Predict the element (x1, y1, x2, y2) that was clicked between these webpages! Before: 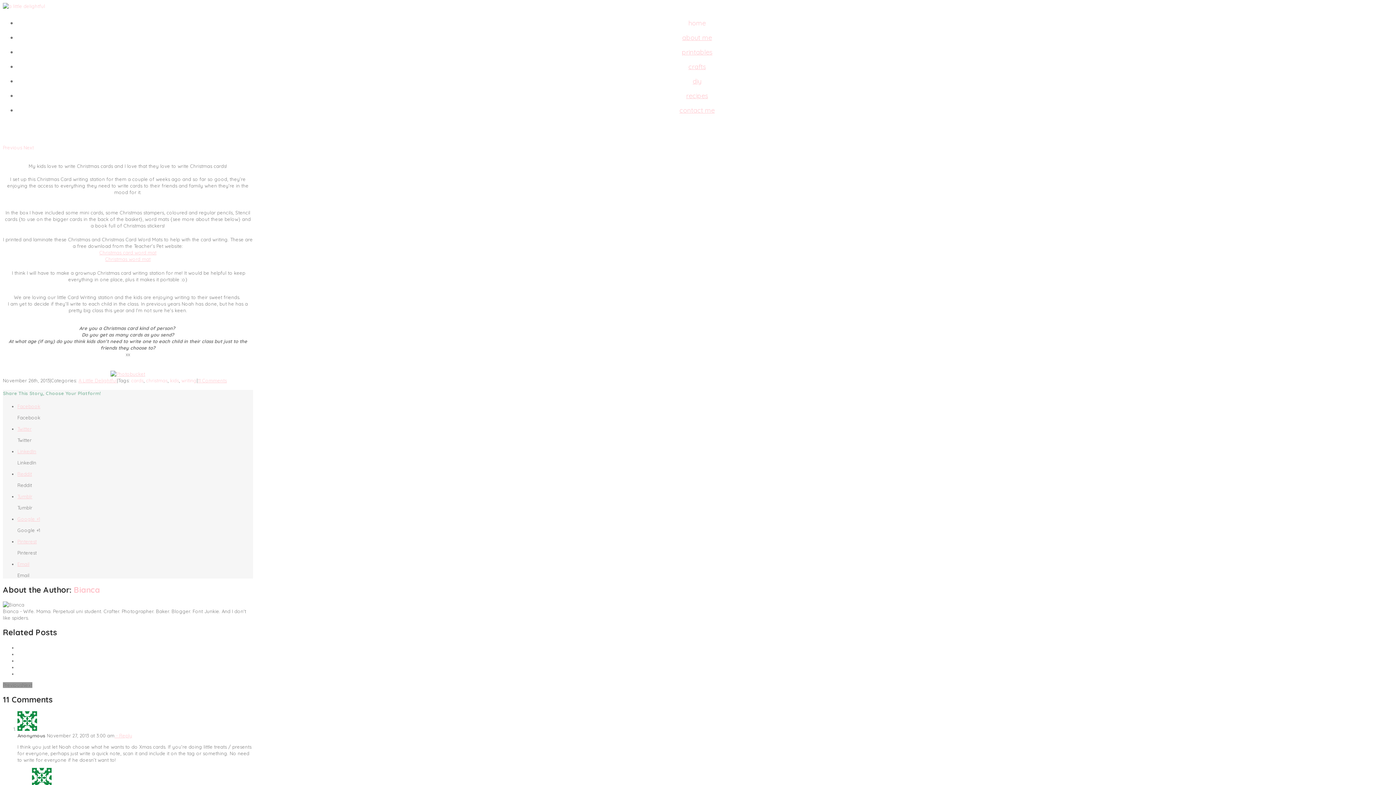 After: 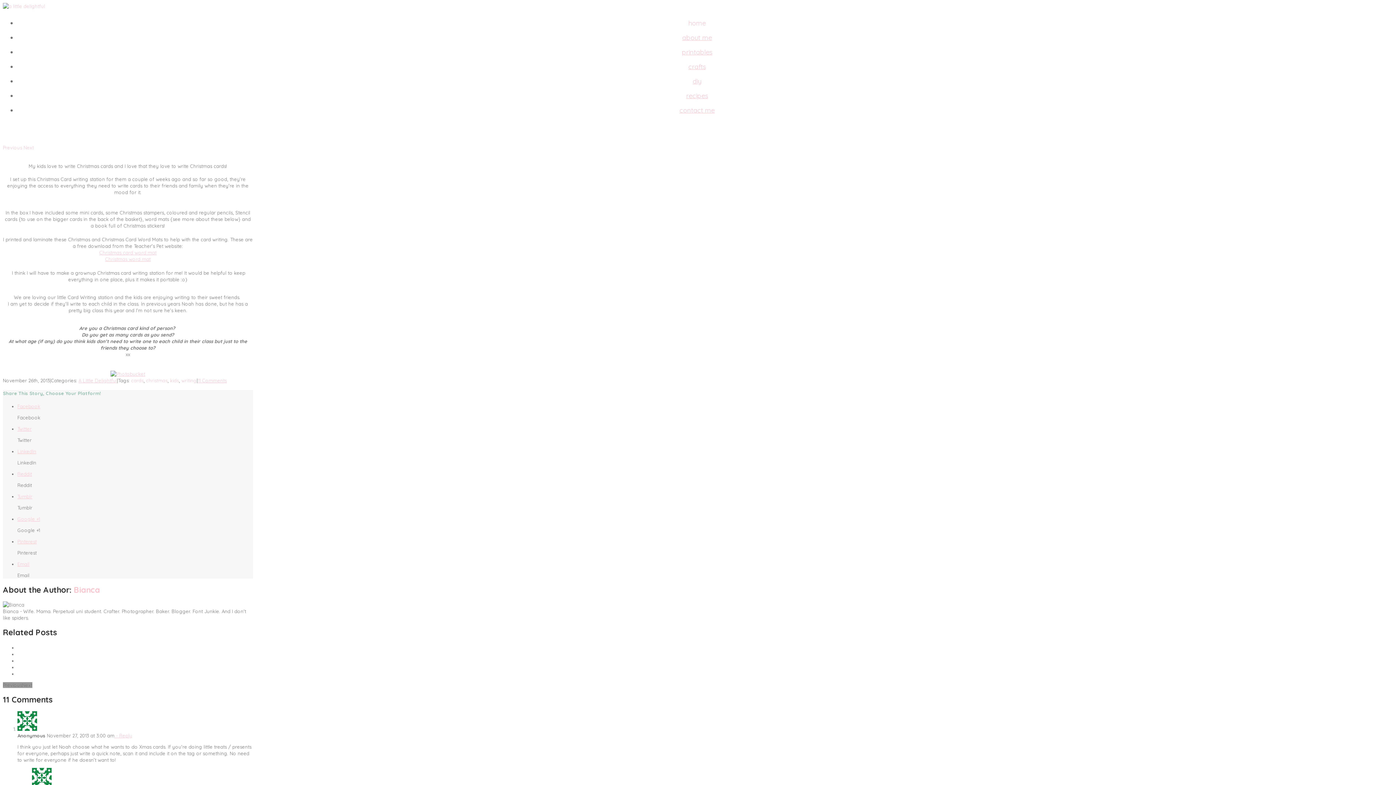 Action: label: writing bbox: (181, 377, 196, 383)